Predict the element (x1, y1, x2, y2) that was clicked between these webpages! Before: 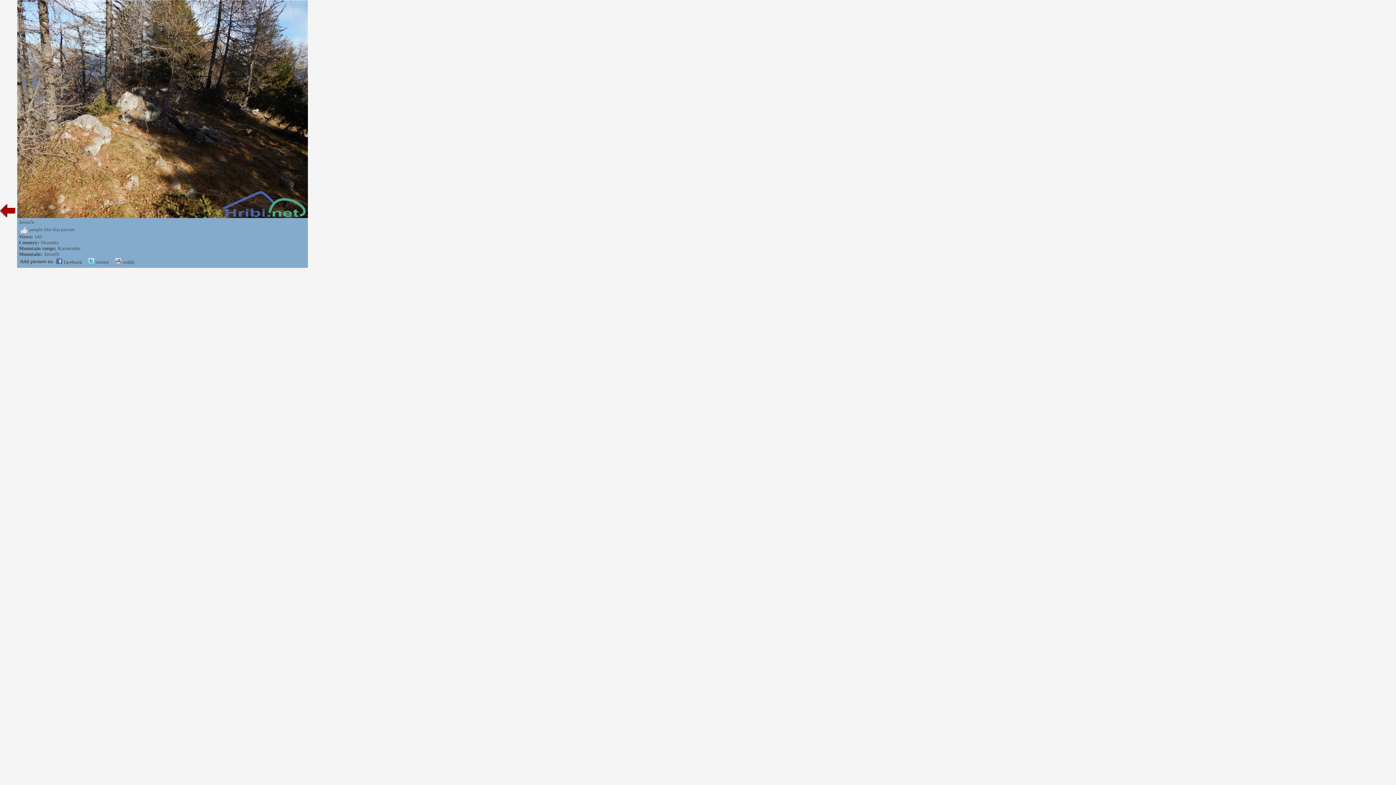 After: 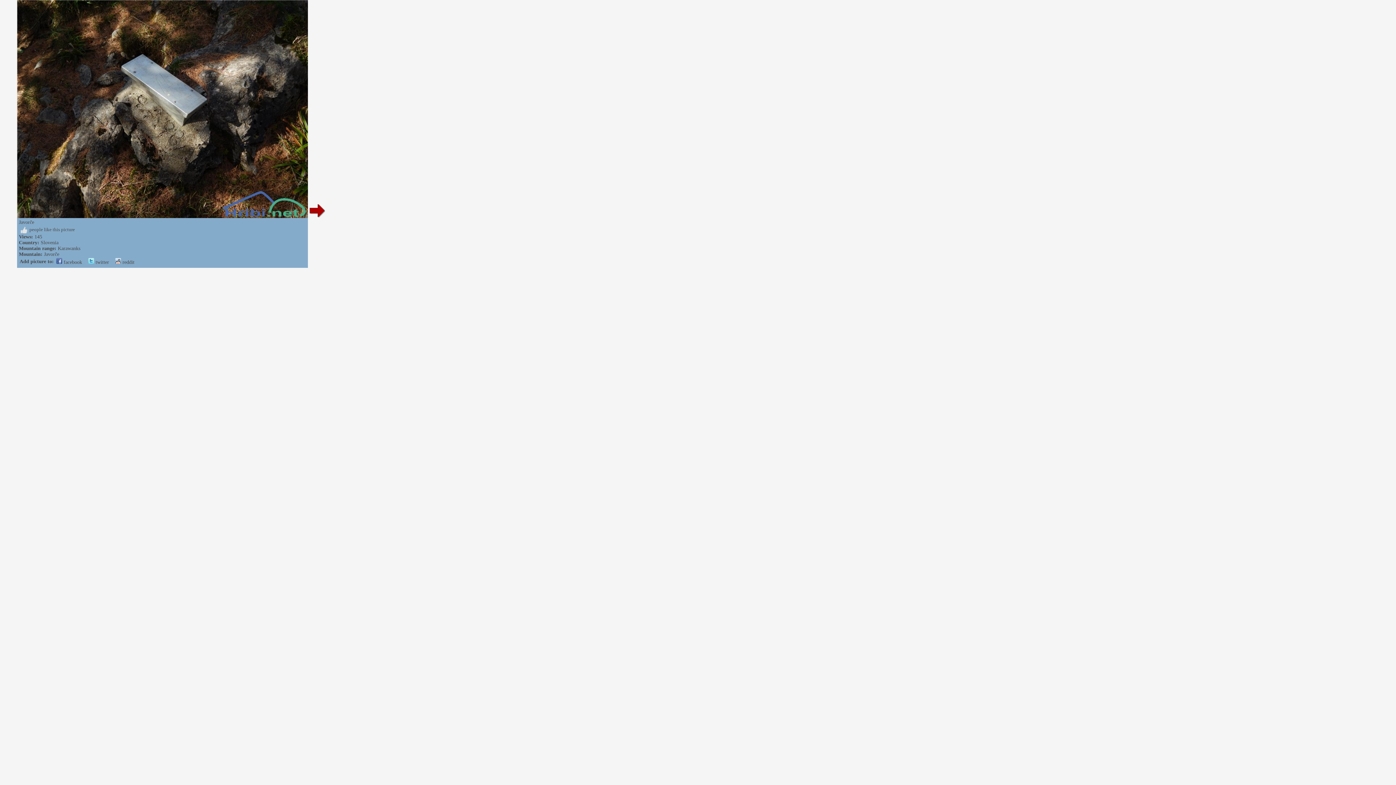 Action: bbox: (0, 213, 17, 219)